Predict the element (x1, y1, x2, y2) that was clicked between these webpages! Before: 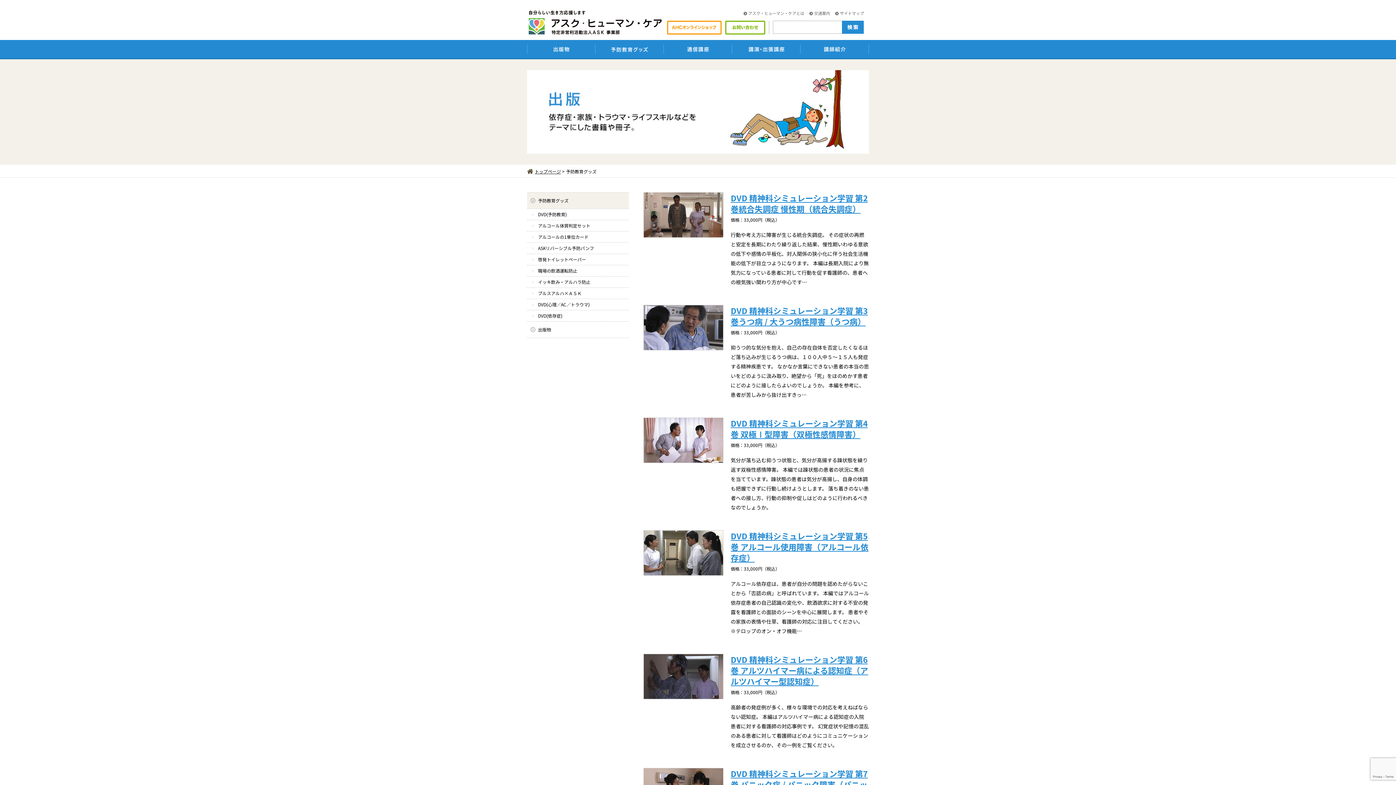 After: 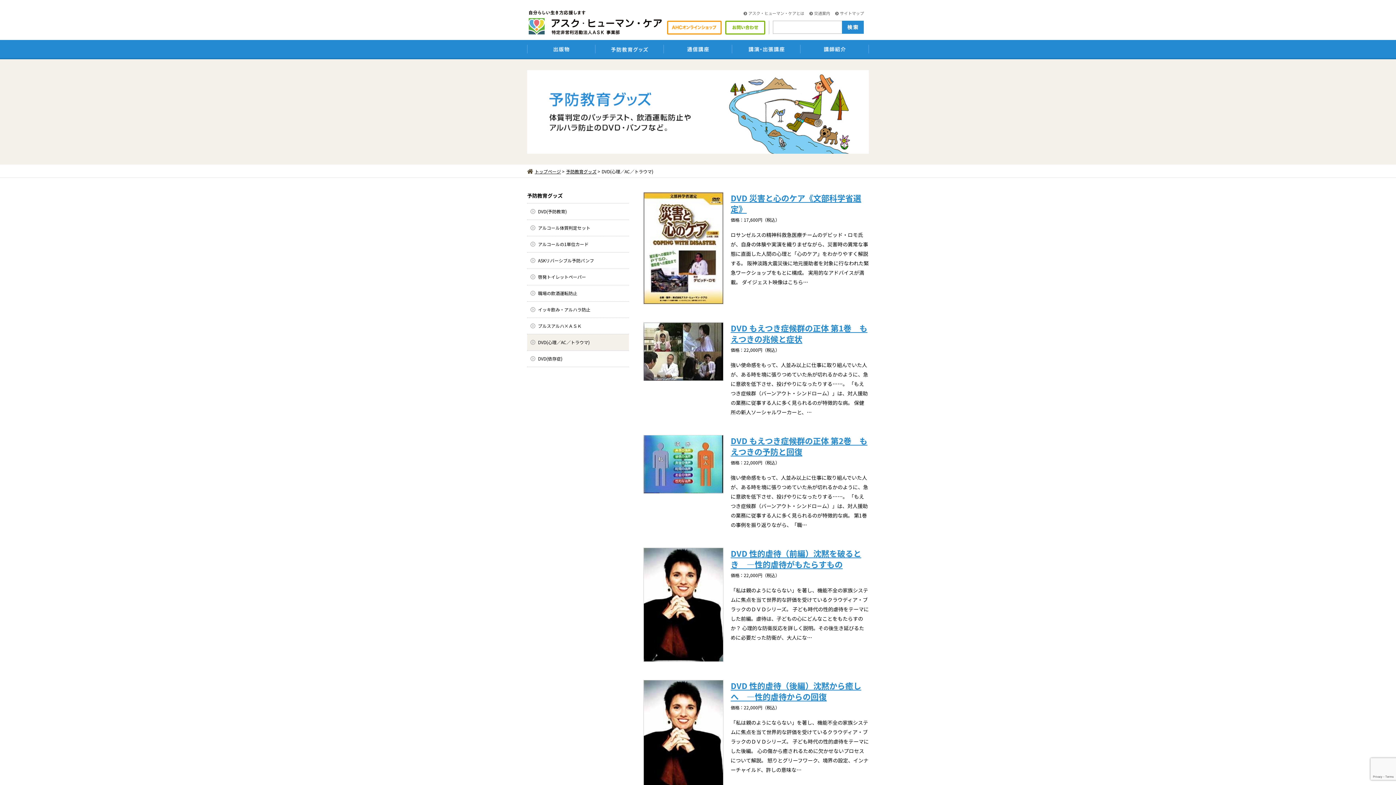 Action: bbox: (527, 299, 629, 310) label: DVD(心理／AC／トラウマ)